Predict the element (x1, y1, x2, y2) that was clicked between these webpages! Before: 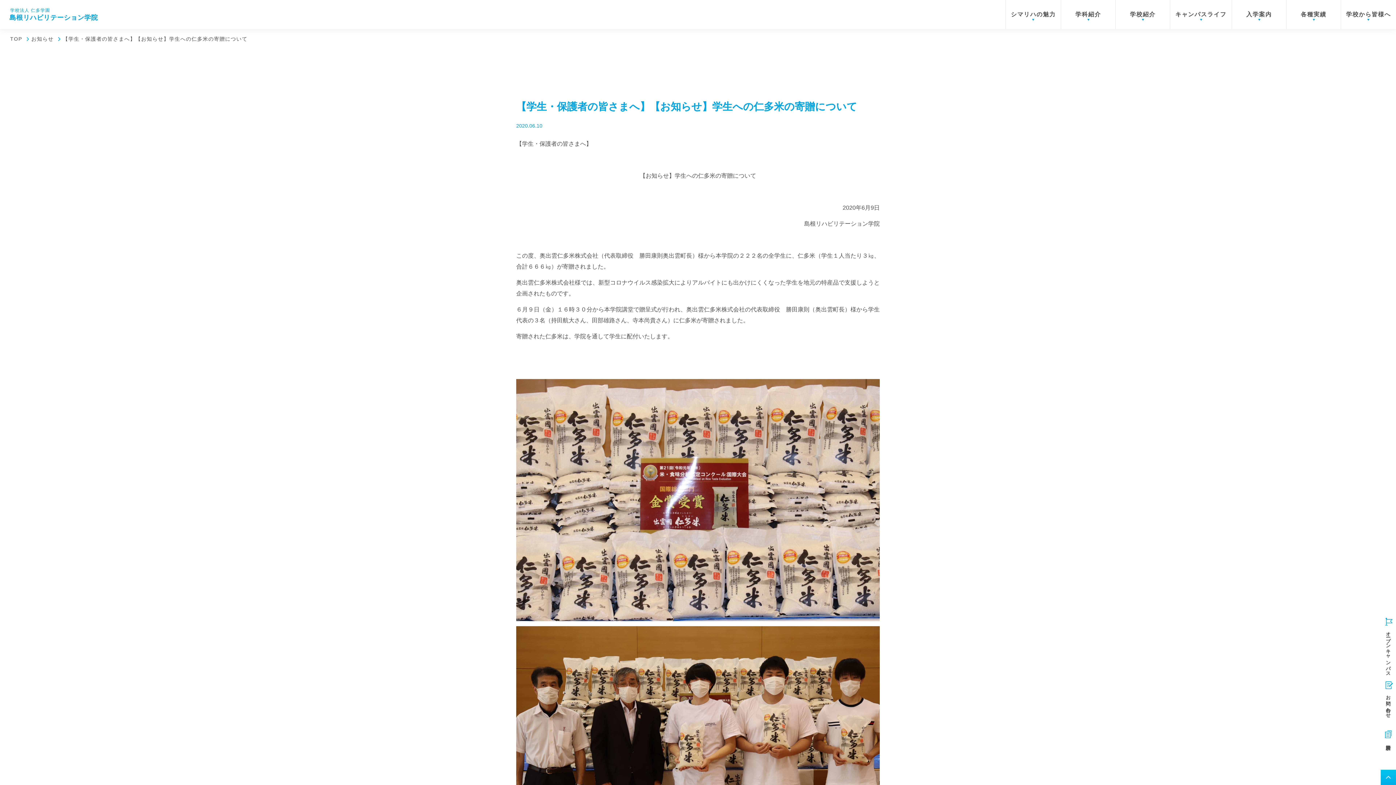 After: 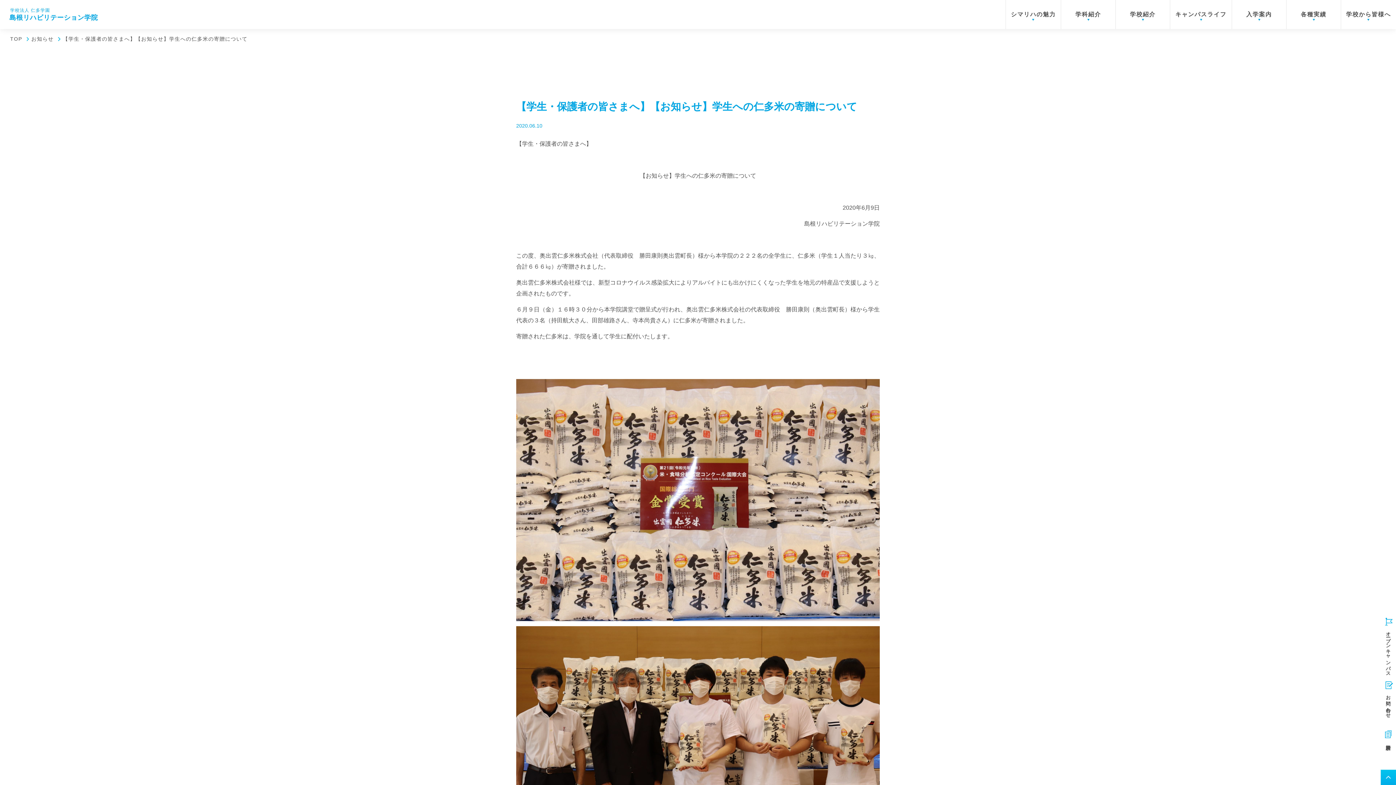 Action: bbox: (55, 36, 247, 42) label: 【学生・保護者の皆さまへ】【お知らせ】学生への仁多米の寄贈について